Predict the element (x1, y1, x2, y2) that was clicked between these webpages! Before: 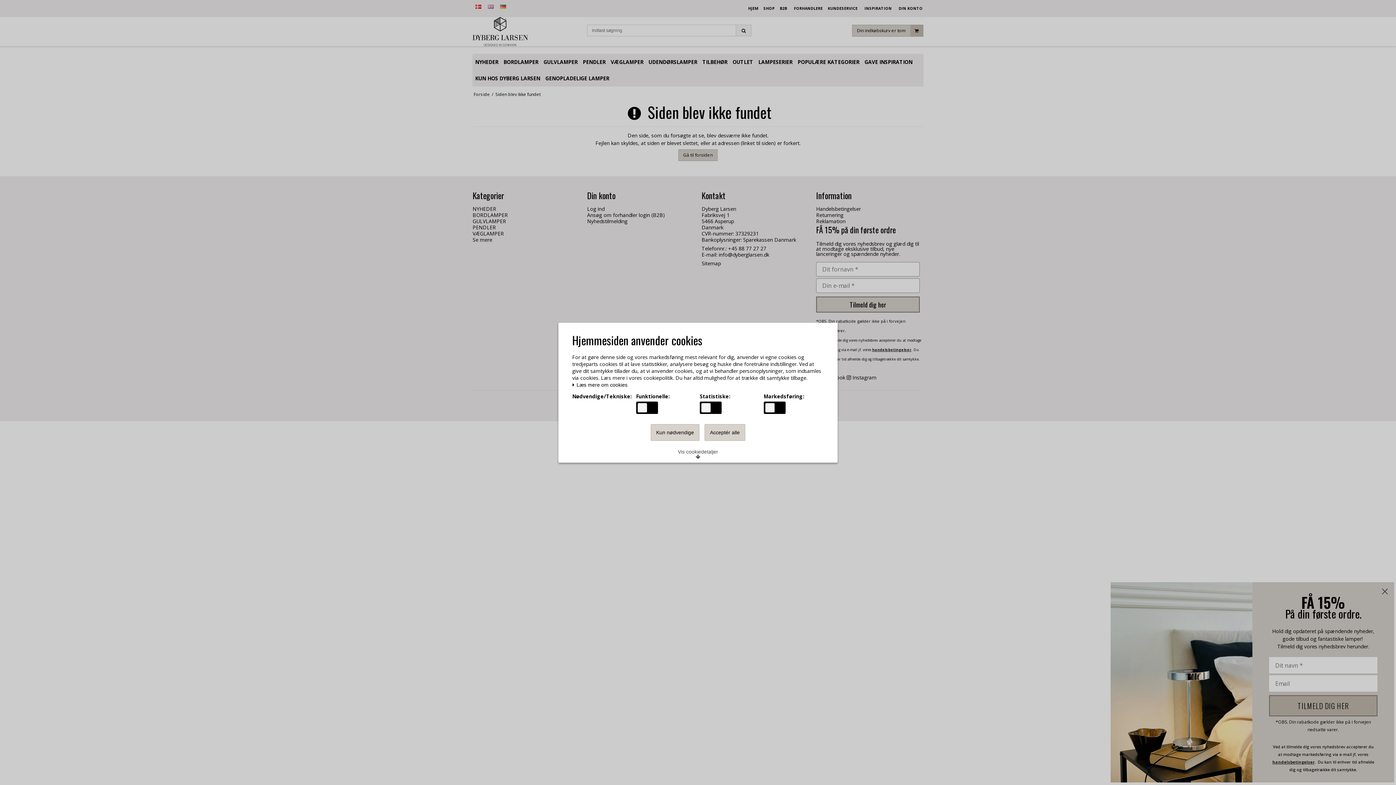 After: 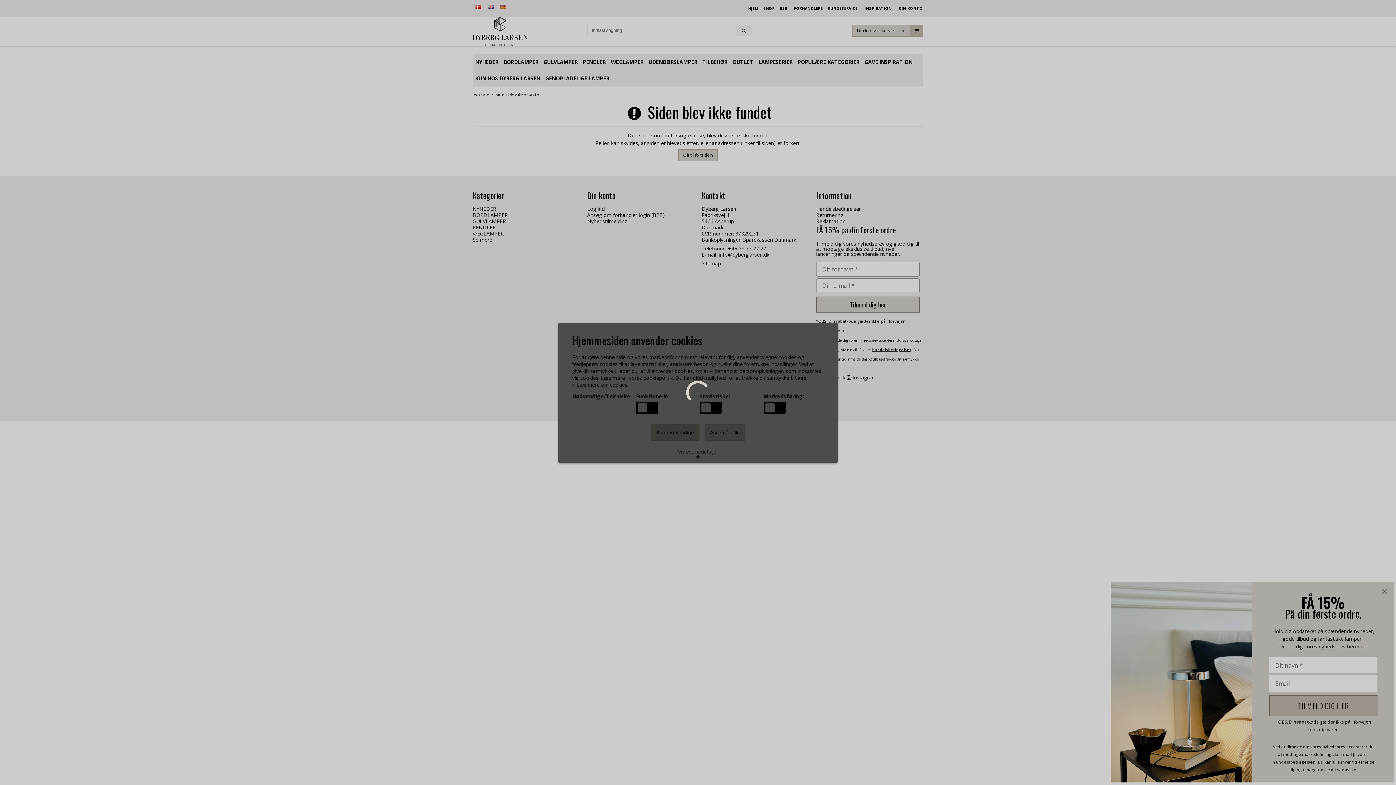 Action: bbox: (650, 424, 699, 440) label: Kun nødvendige